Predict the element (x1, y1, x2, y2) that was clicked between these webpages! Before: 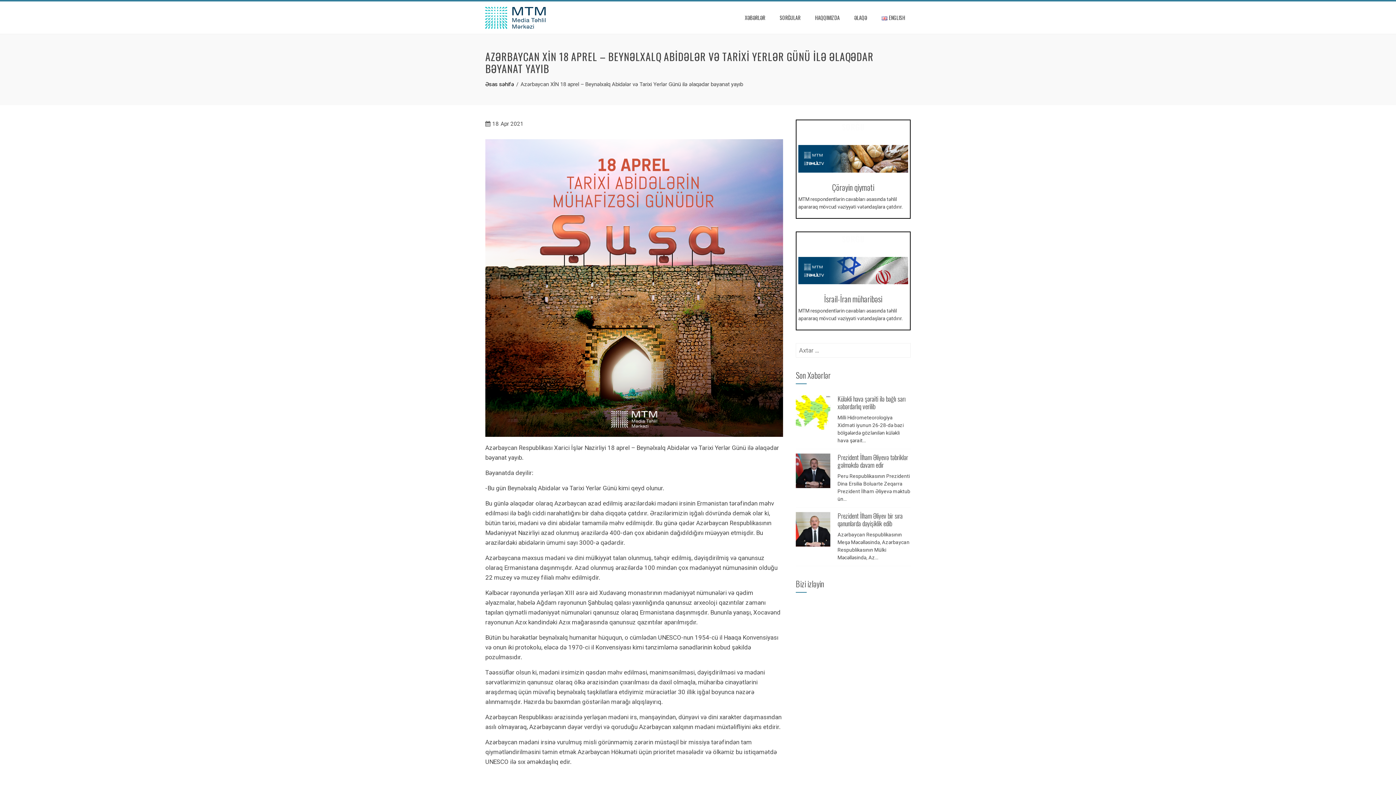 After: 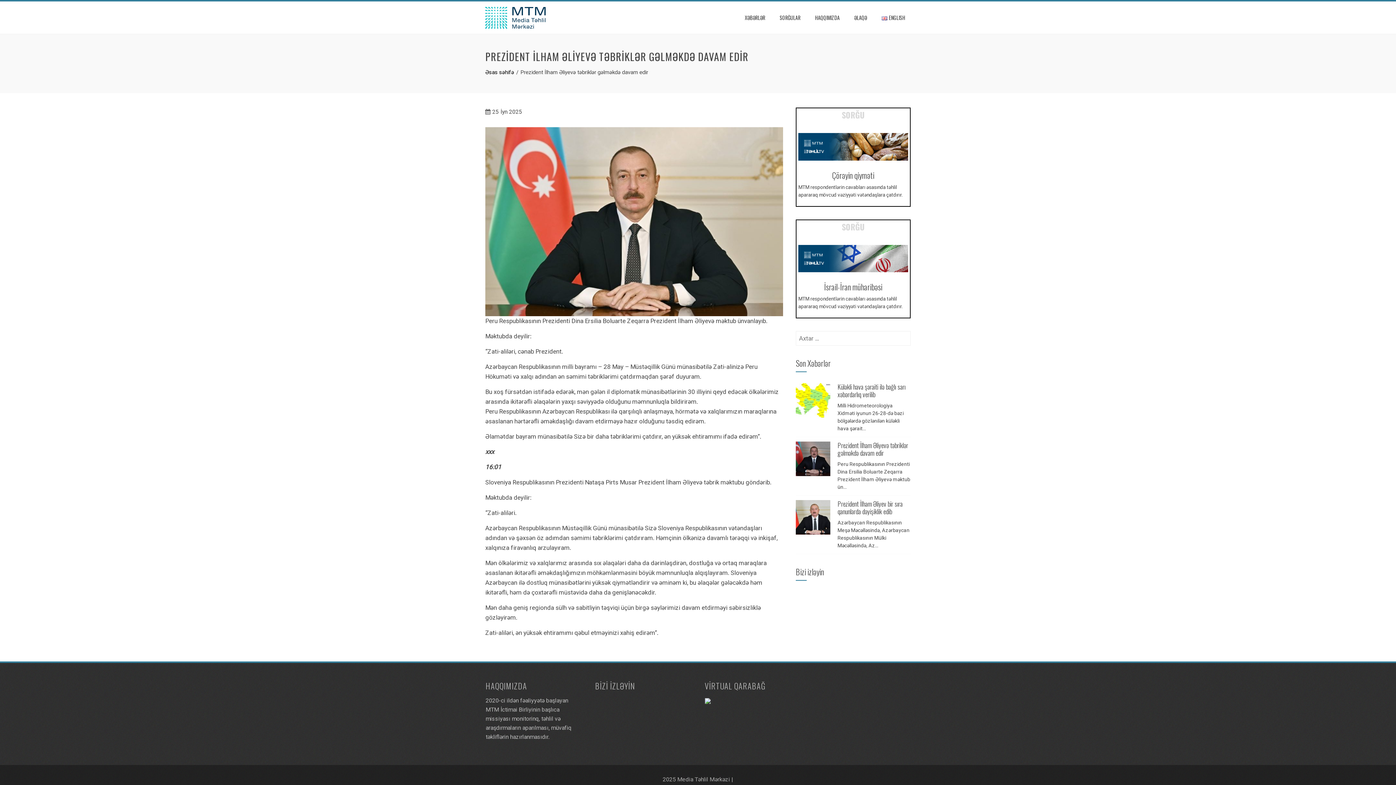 Action: bbox: (837, 452, 908, 469) label: Prezident İlham Əliyevə təbriklər gəlməkdə davam edir